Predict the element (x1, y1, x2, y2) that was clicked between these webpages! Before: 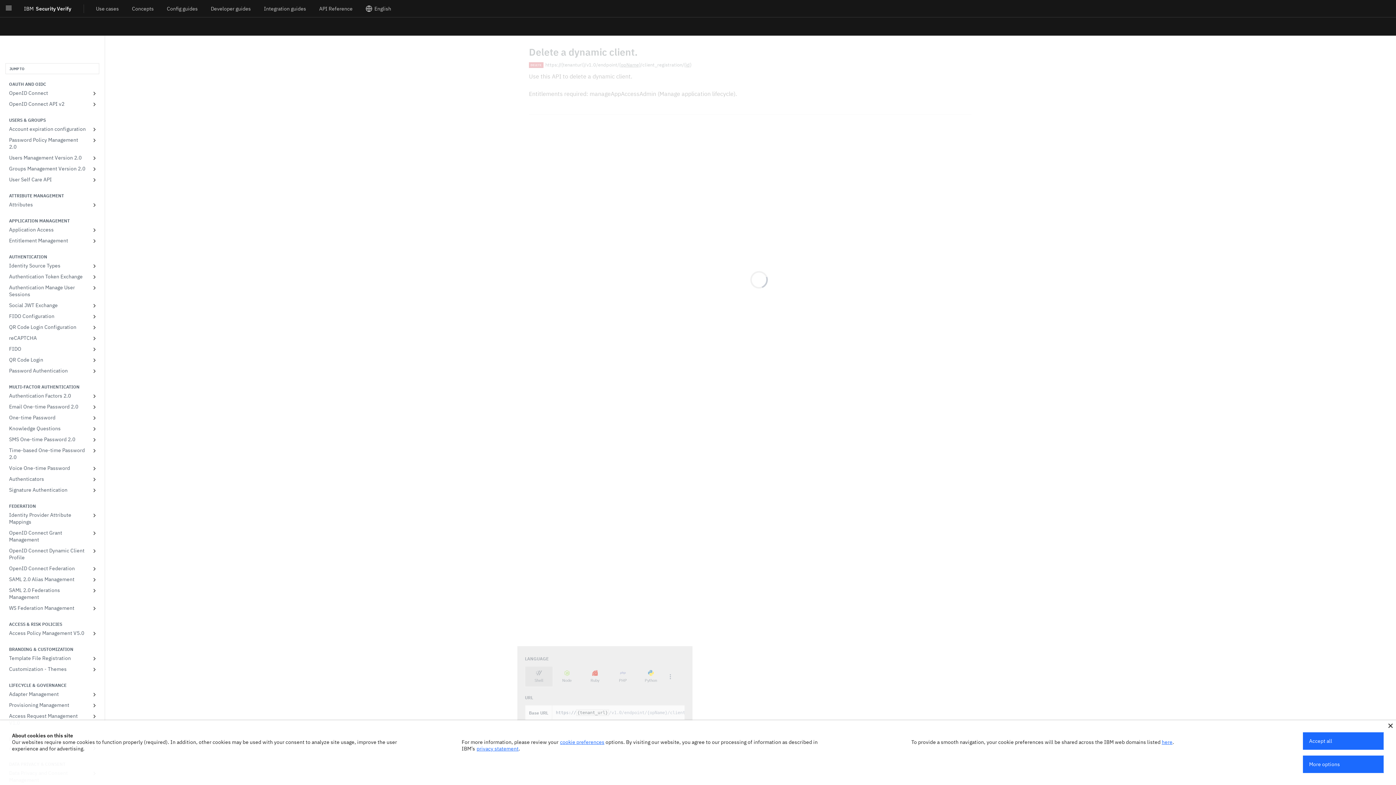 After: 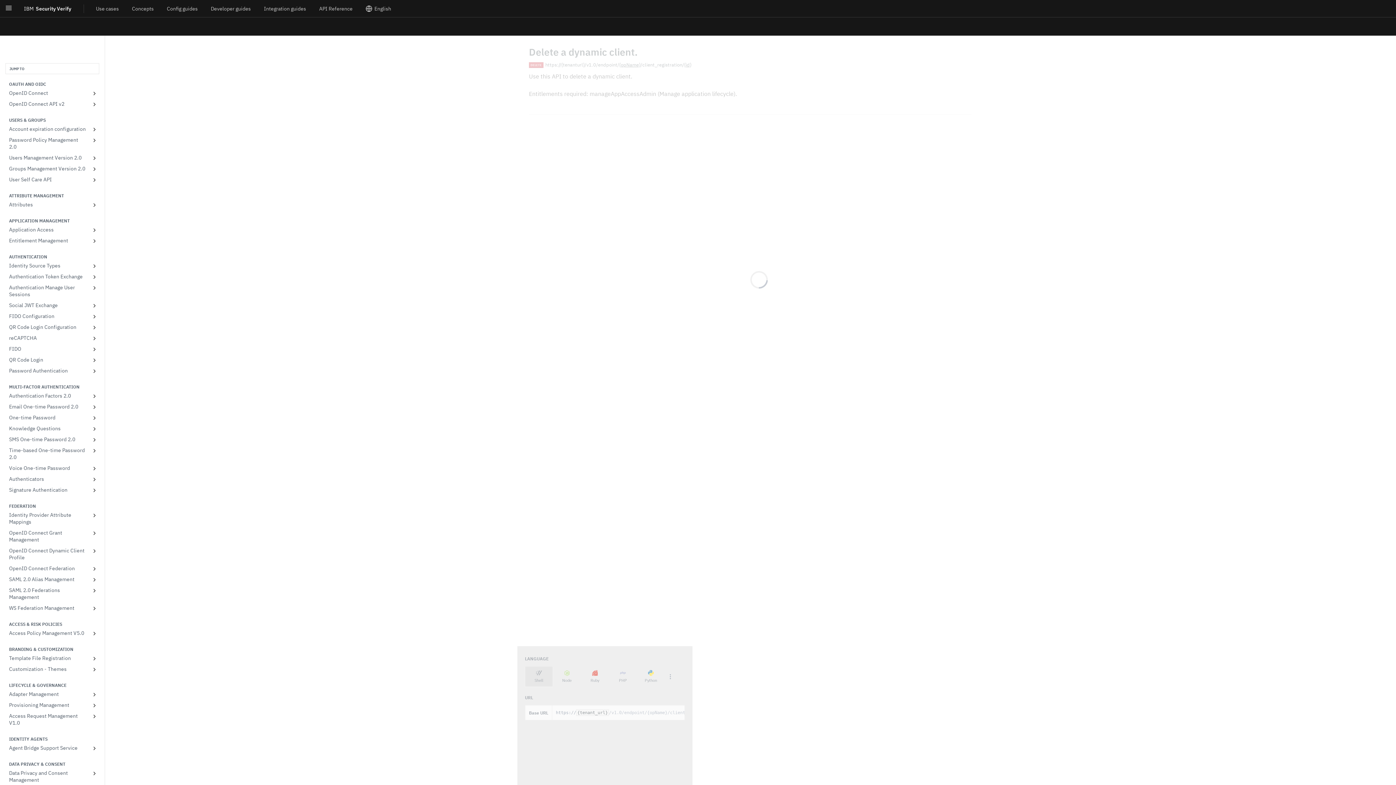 Action: bbox: (1388, 724, 1393, 728)